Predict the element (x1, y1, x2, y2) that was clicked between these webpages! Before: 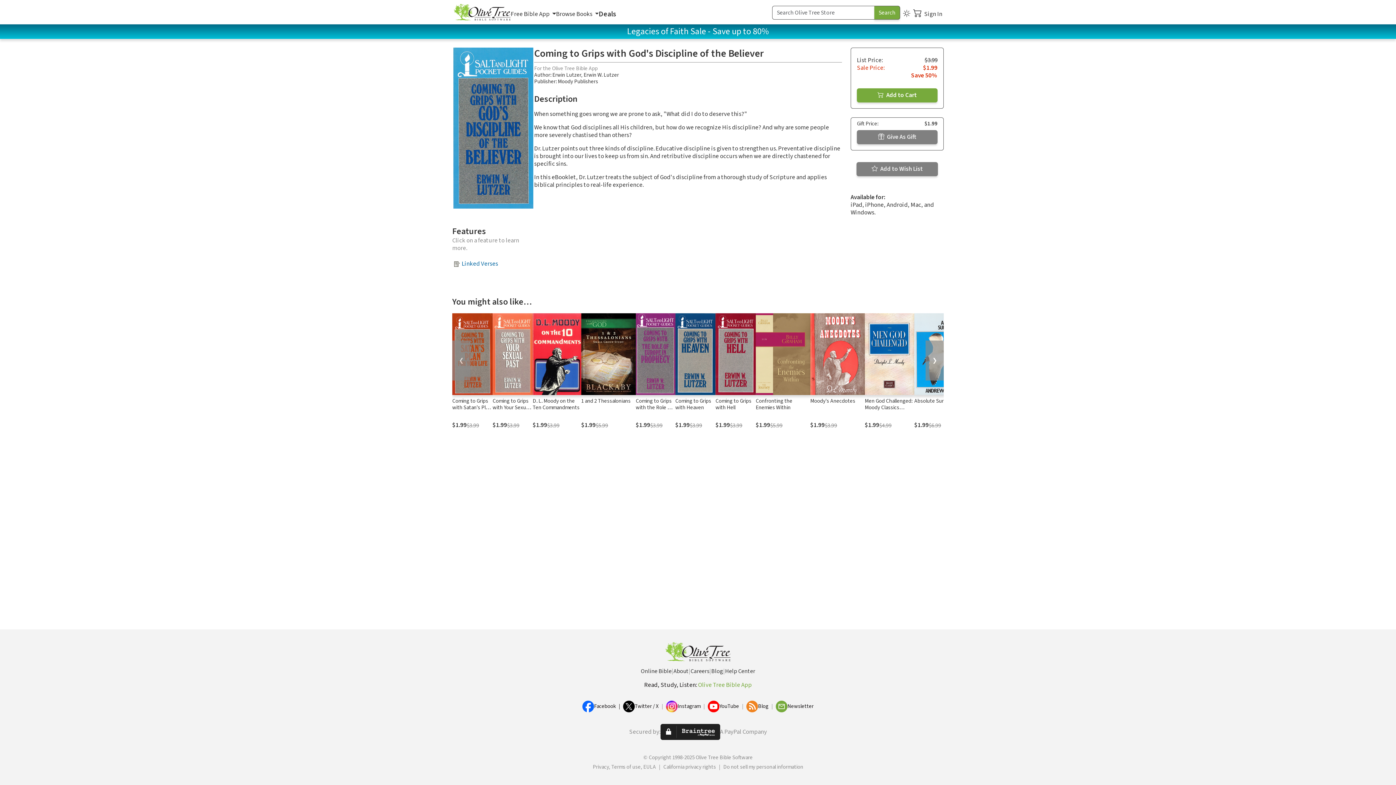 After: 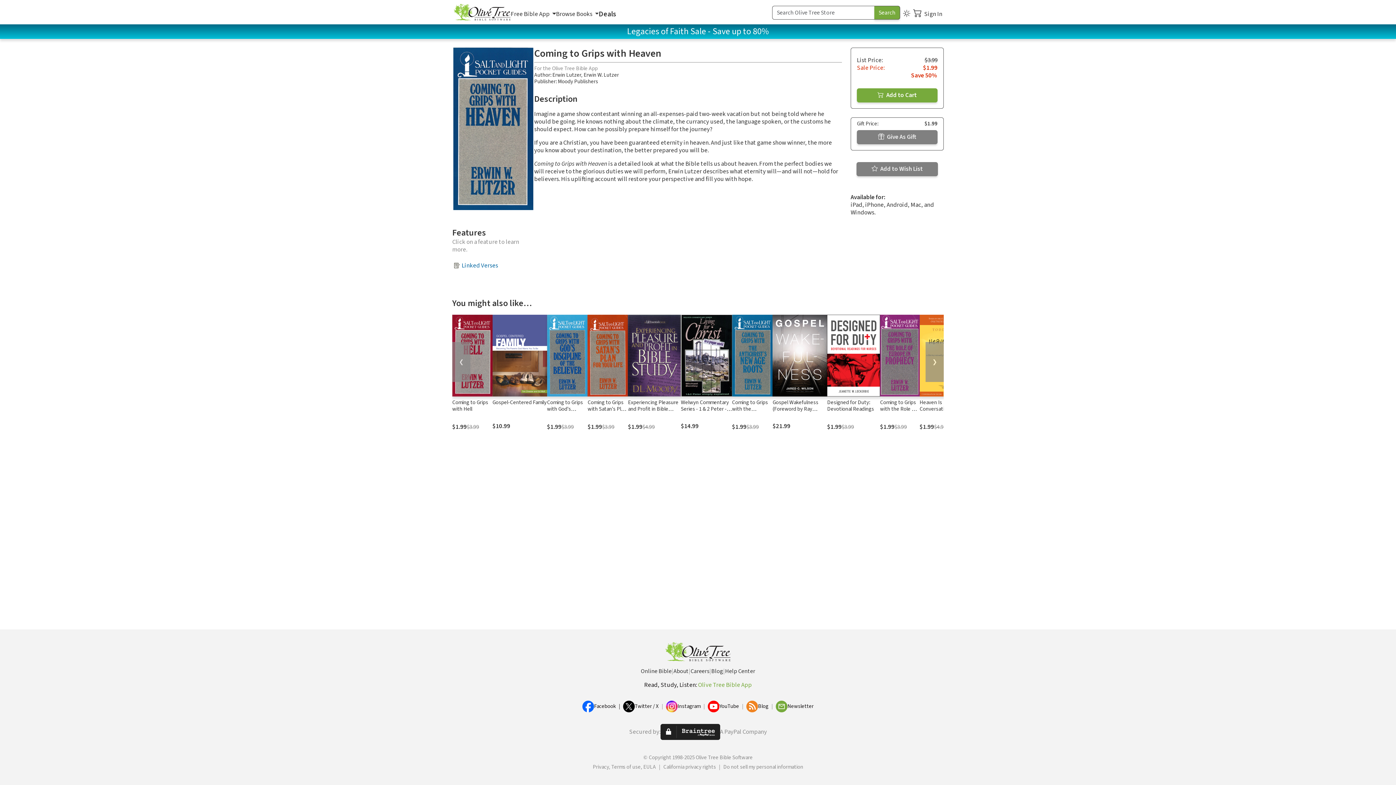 Action: bbox: (675, 397, 711, 411) label: Coming to Grips with Heaven